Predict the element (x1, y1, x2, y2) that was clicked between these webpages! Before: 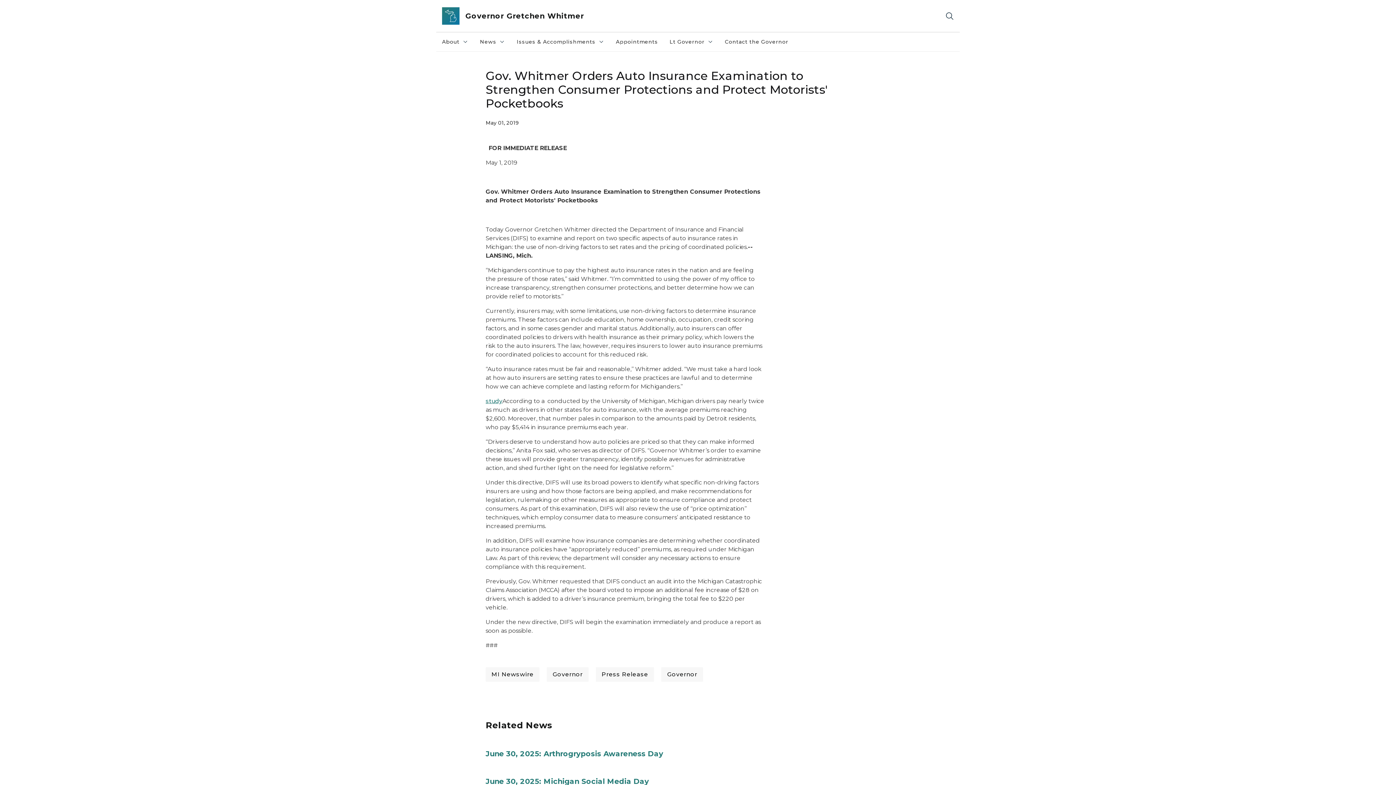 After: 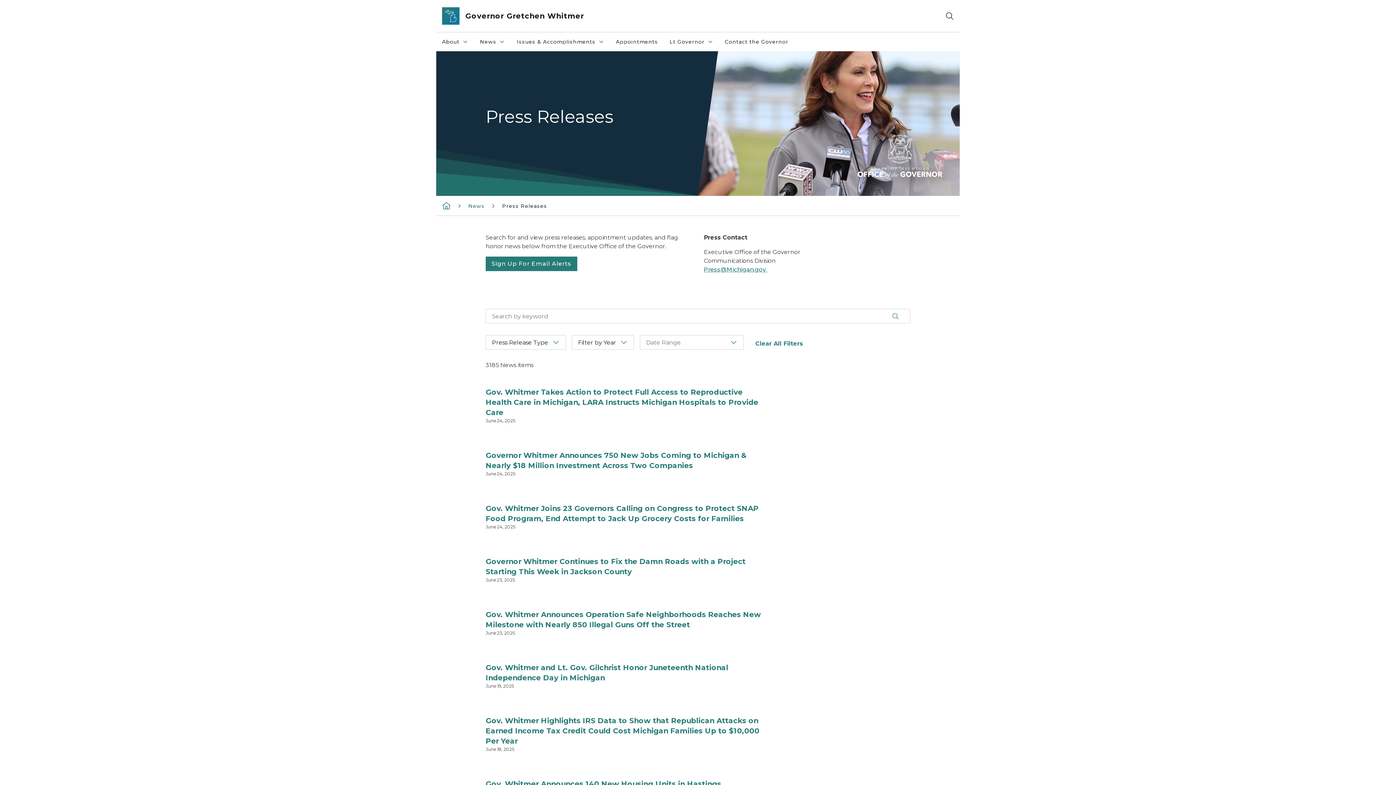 Action: bbox: (661, 667, 703, 682) label: Governor